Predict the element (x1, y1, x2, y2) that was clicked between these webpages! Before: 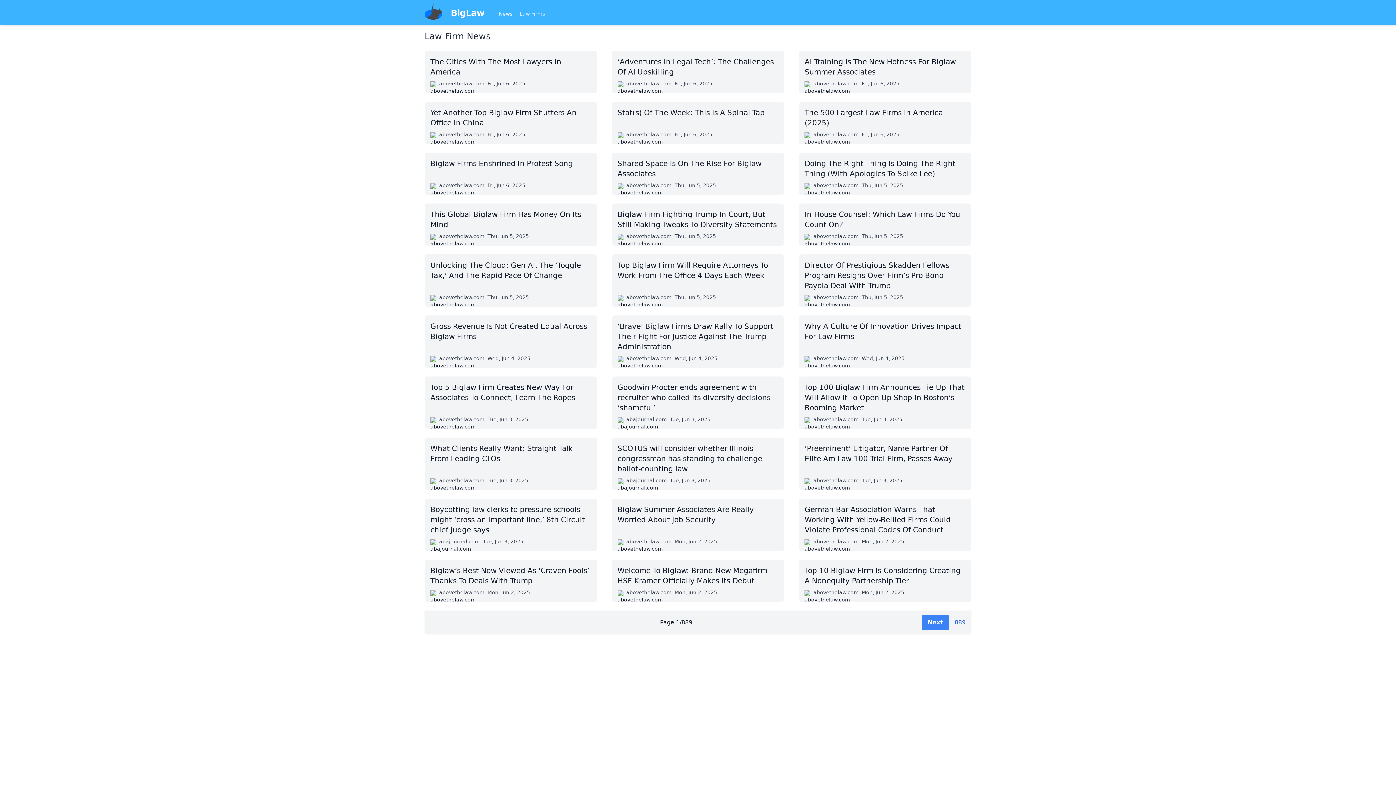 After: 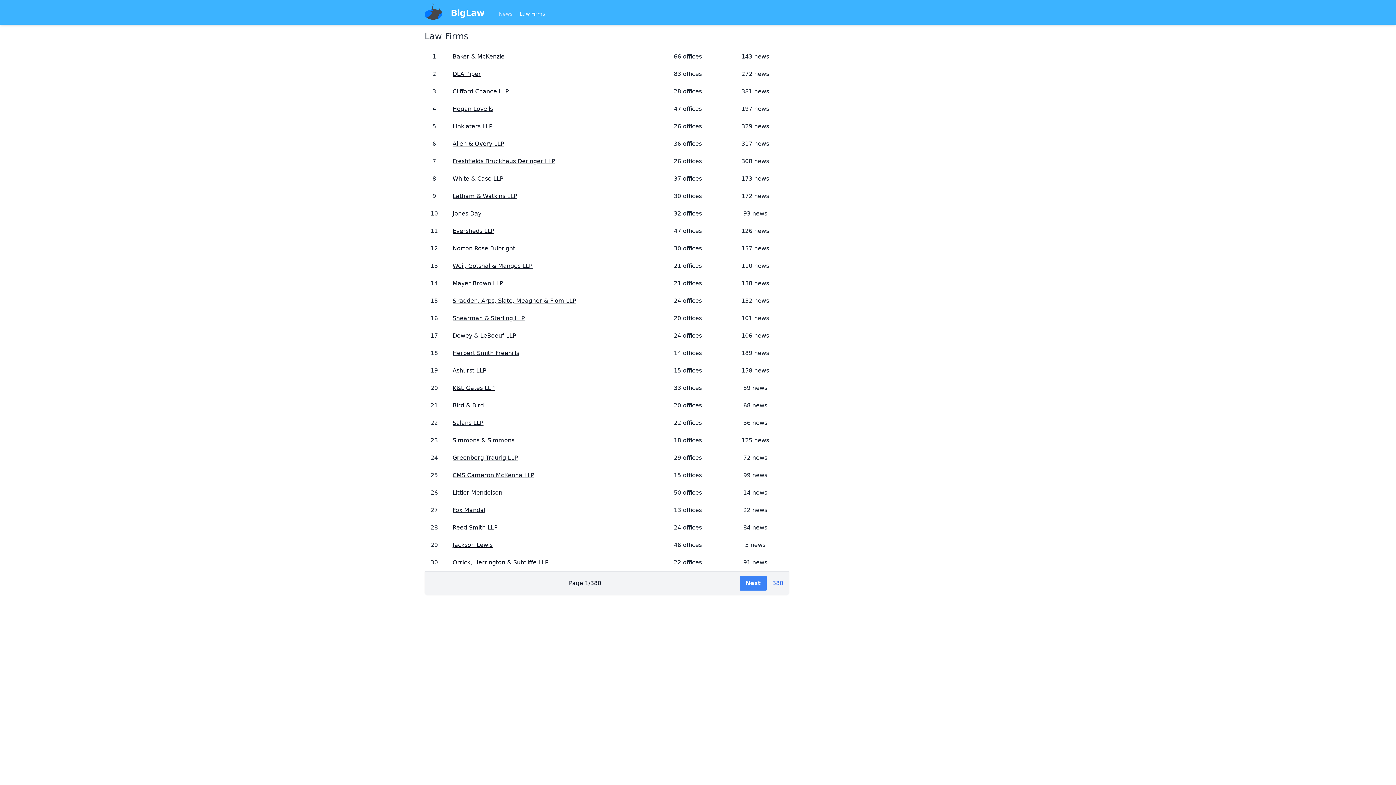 Action: label: Law Firms bbox: (519, 10, 545, 17)